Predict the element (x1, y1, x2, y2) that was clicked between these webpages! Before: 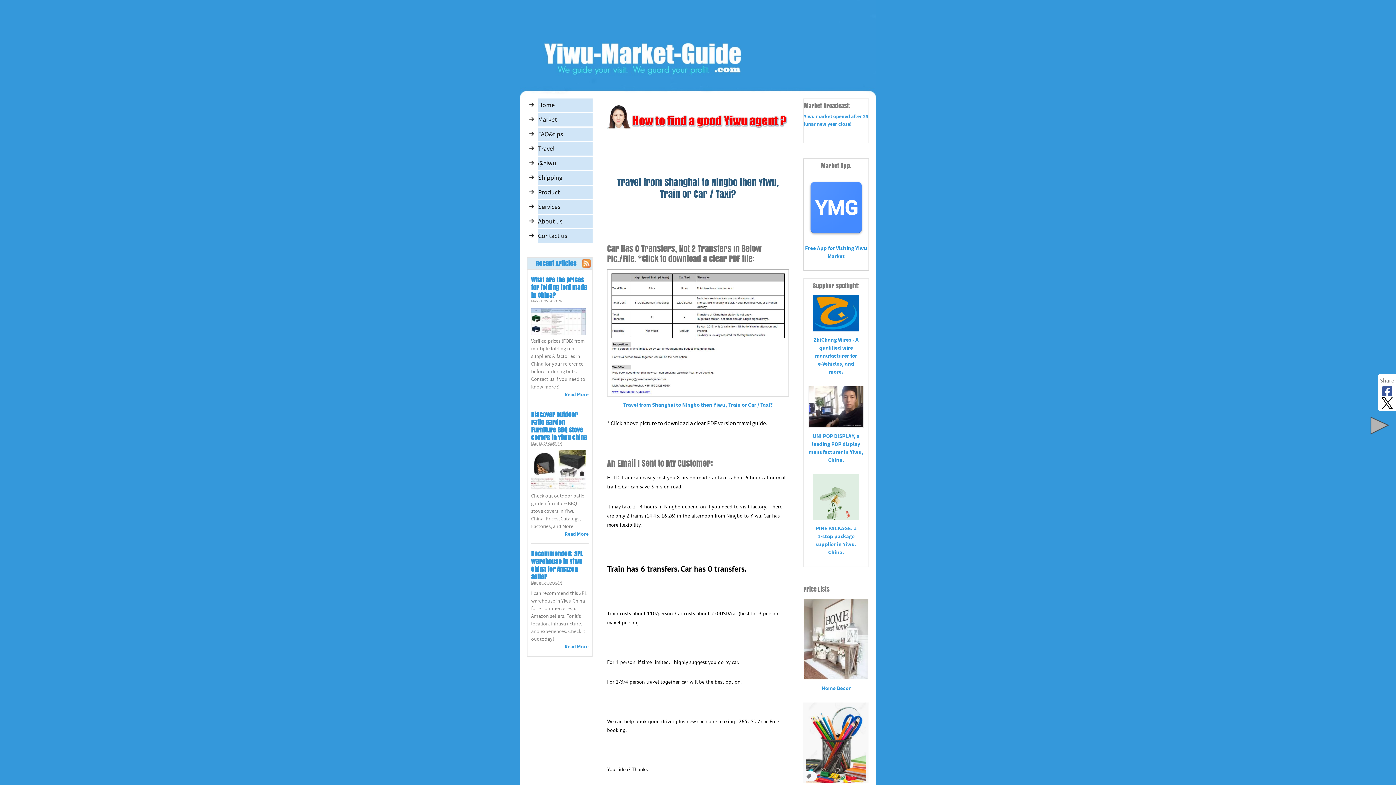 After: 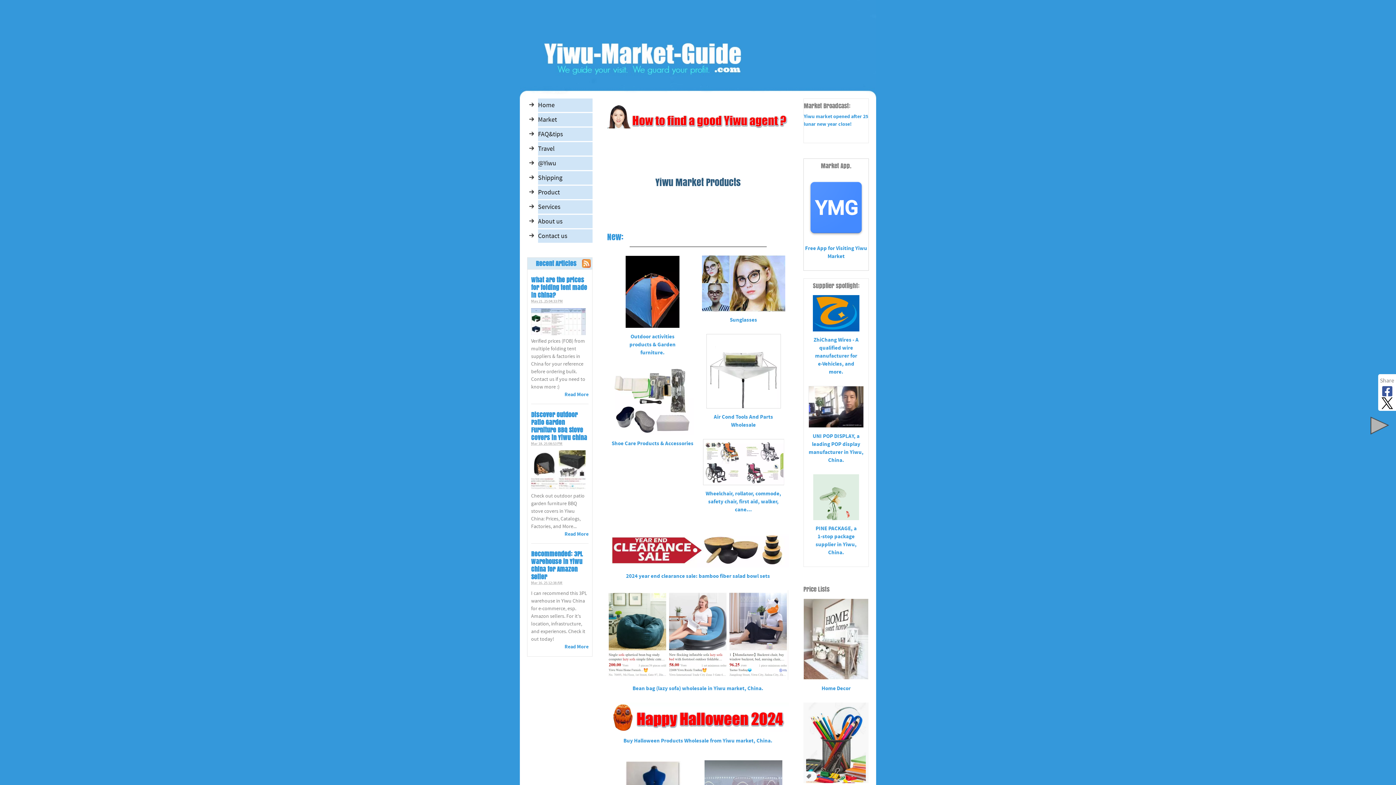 Action: bbox: (538, 185, 592, 199) label: Product